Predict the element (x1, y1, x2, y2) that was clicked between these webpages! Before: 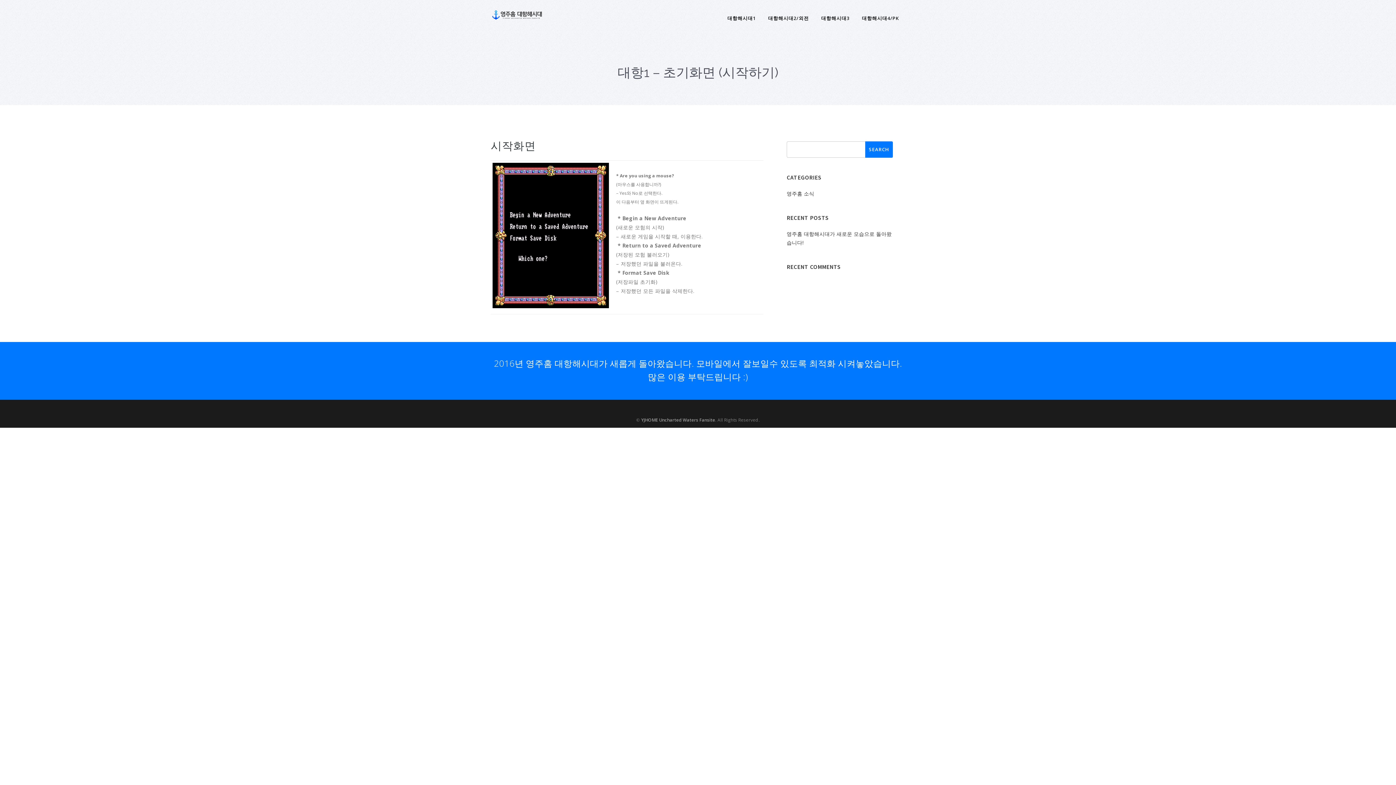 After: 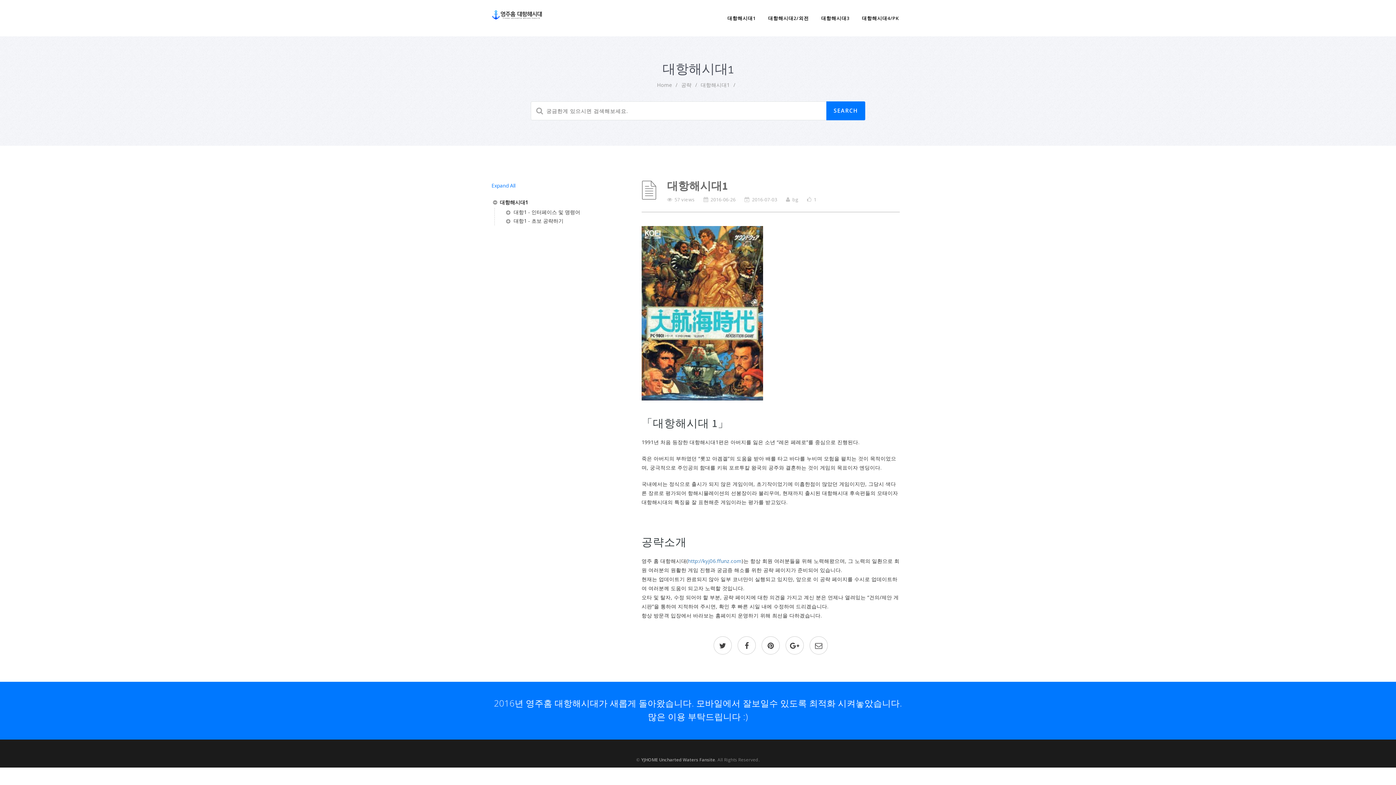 Action: label: 대항해시대1 bbox: (721, 0, 762, 36)